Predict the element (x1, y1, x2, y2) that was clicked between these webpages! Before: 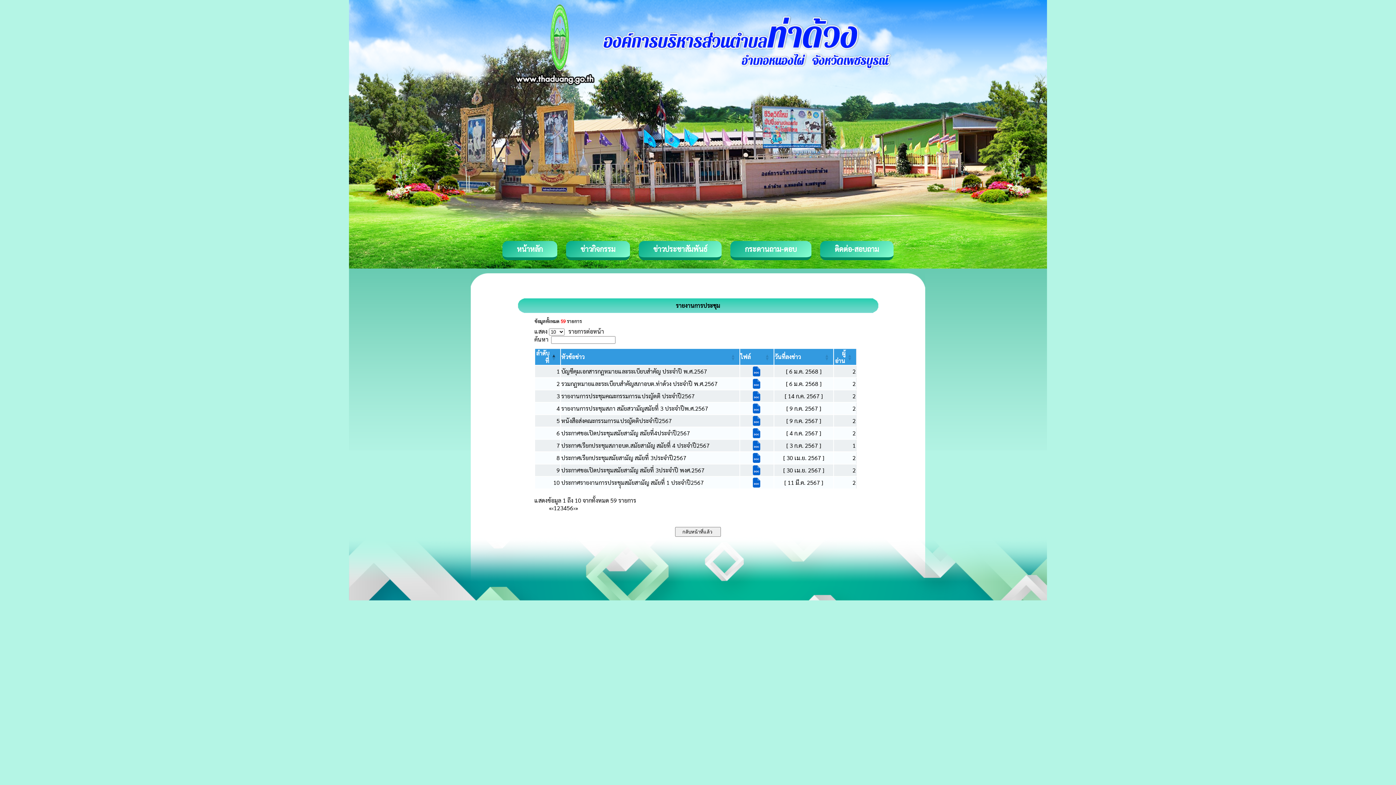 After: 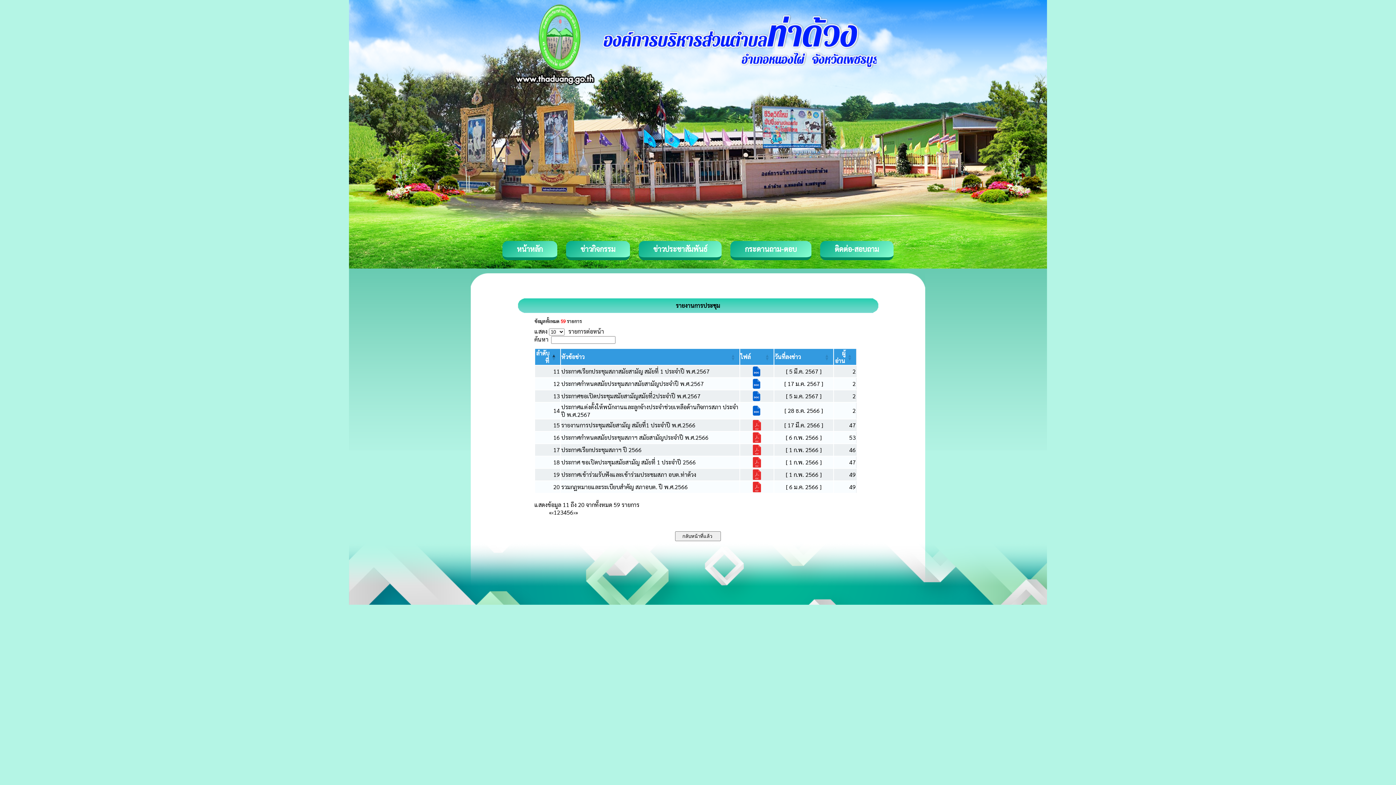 Action: bbox: (573, 504, 575, 512) label: Next